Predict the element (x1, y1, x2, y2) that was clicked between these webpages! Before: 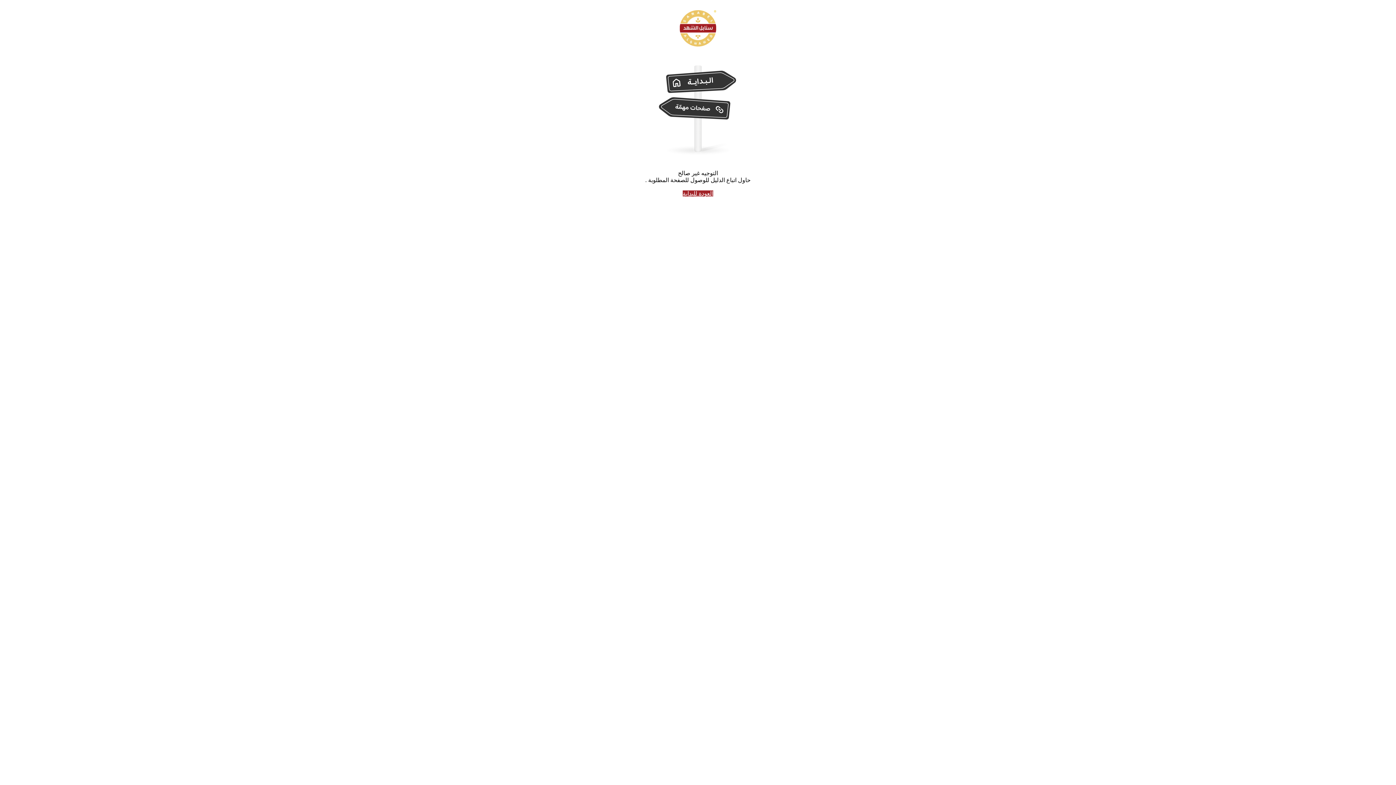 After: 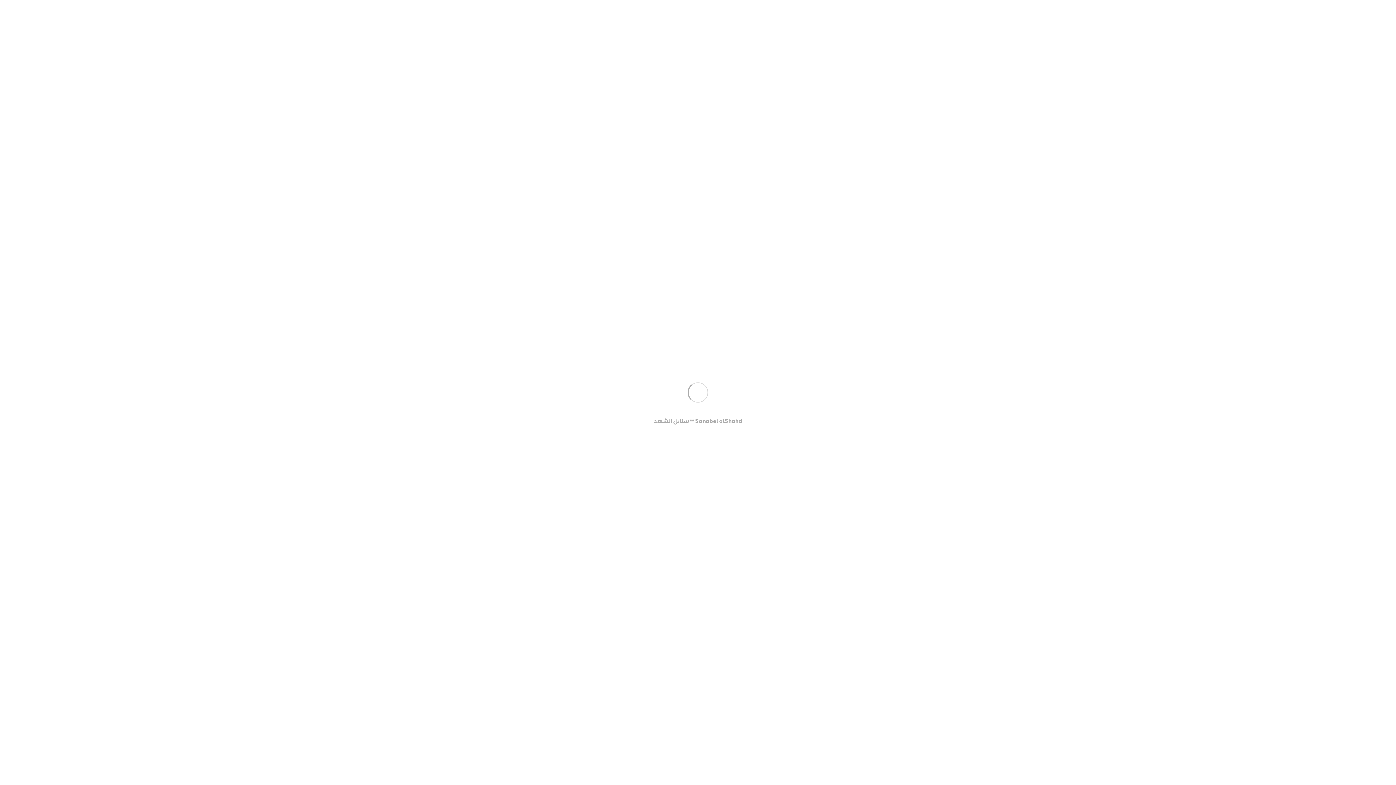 Action: bbox: (682, 190, 713, 196) label: العودة للبداية